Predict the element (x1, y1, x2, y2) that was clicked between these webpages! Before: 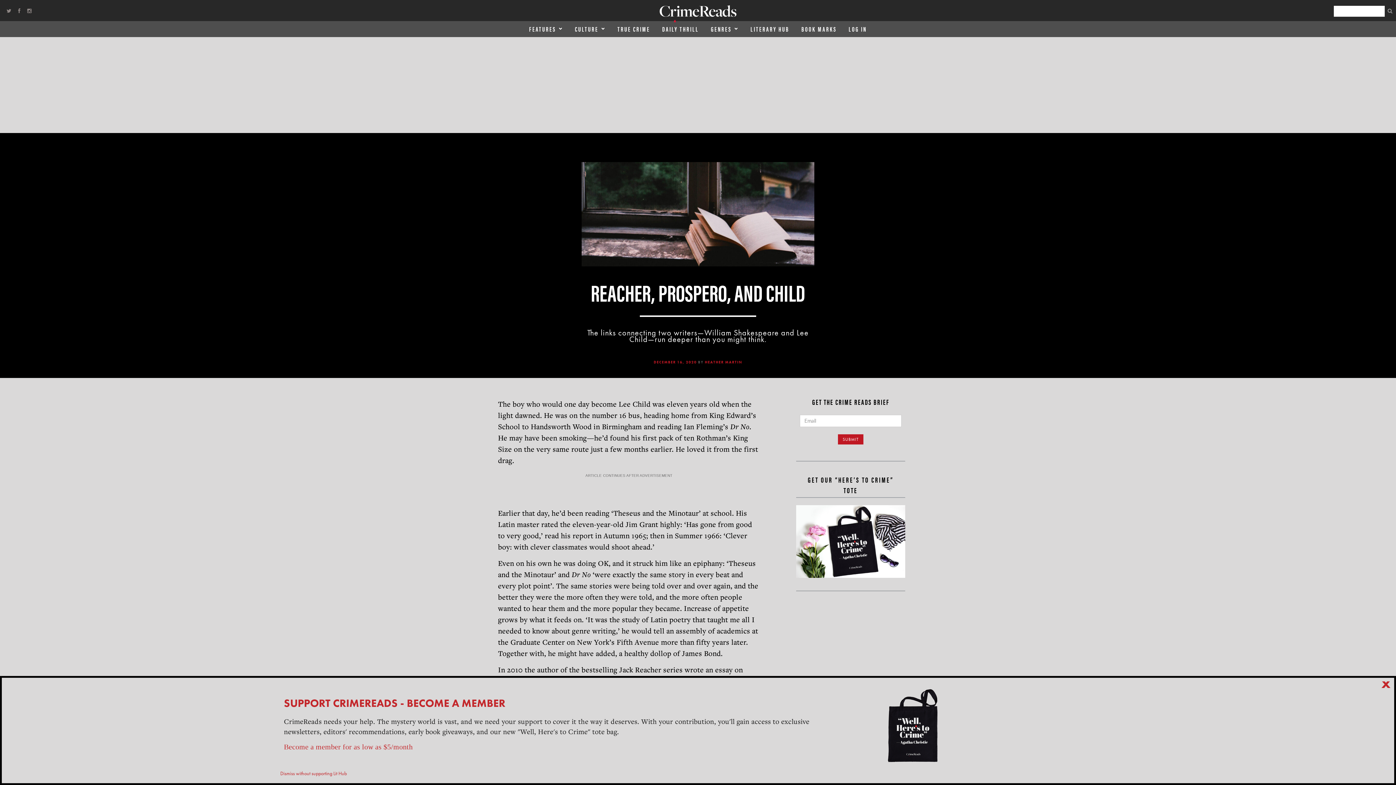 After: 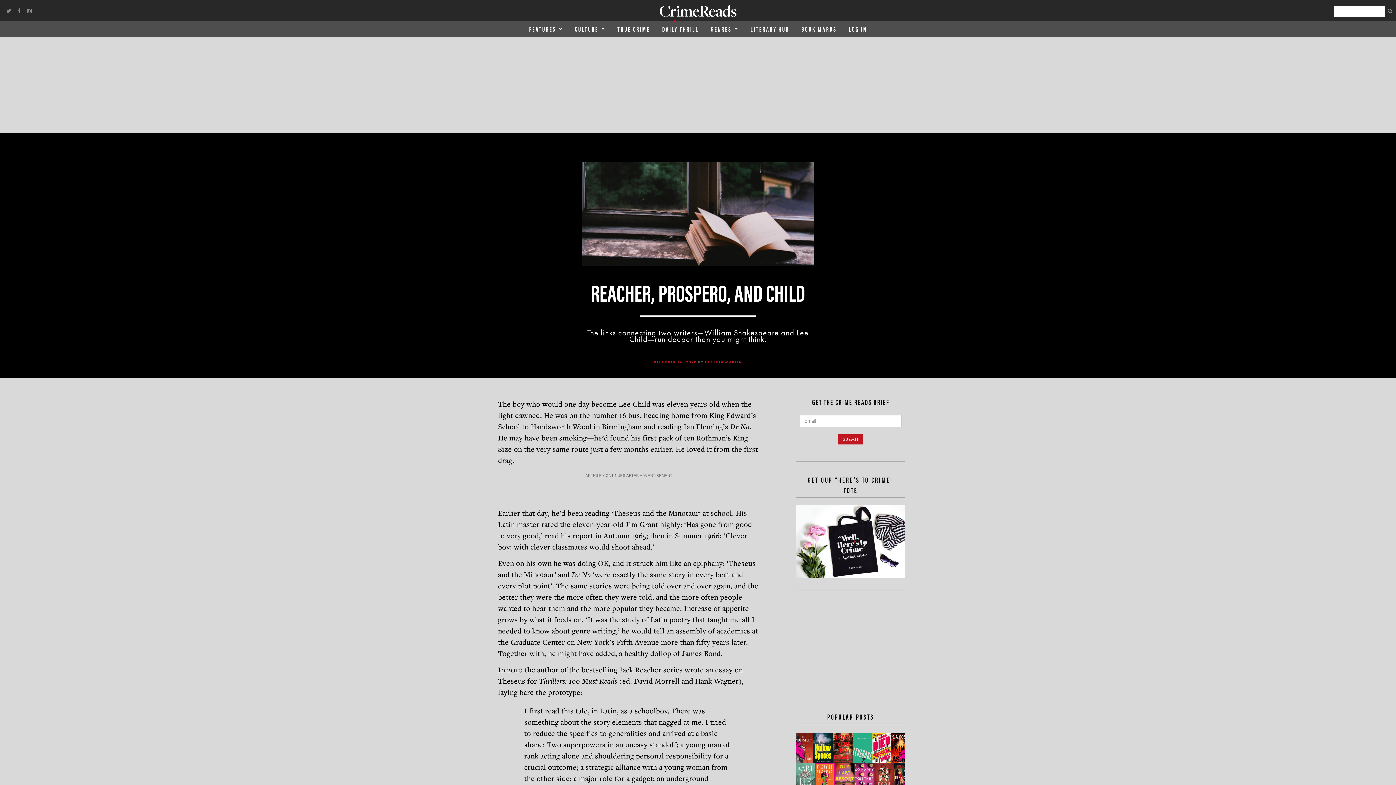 Action: label: x bbox: (1381, 674, 1390, 692)